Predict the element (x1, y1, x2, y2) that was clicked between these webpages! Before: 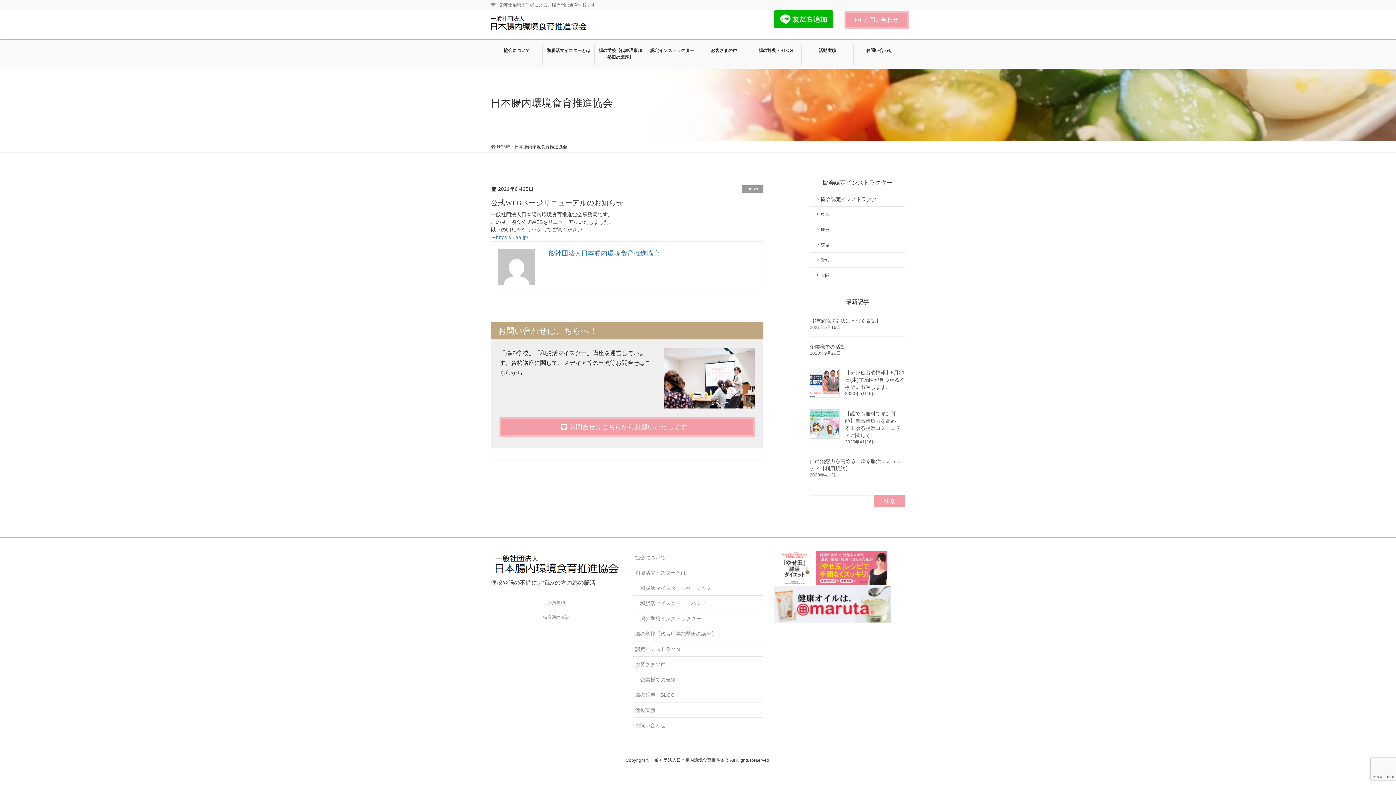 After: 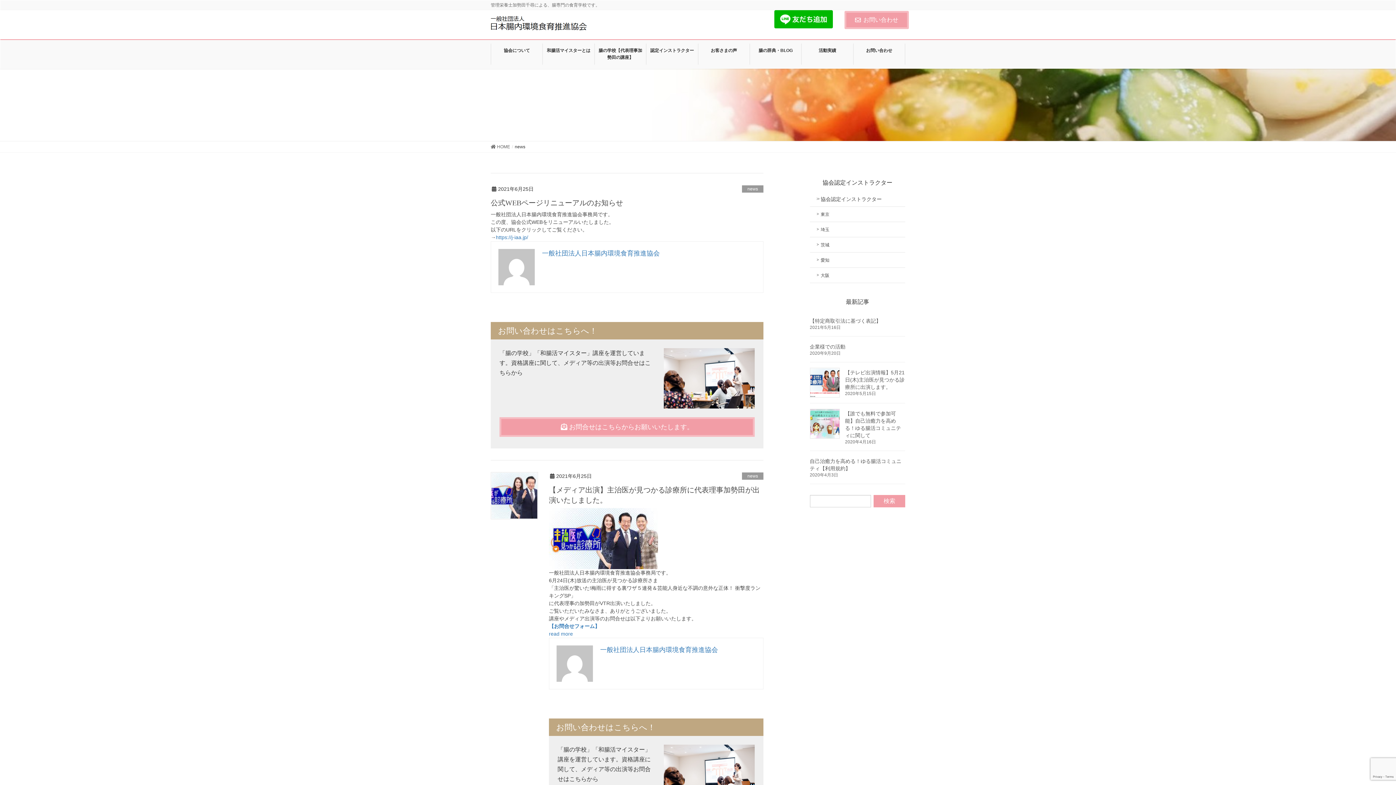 Action: label: news bbox: (742, 185, 763, 192)